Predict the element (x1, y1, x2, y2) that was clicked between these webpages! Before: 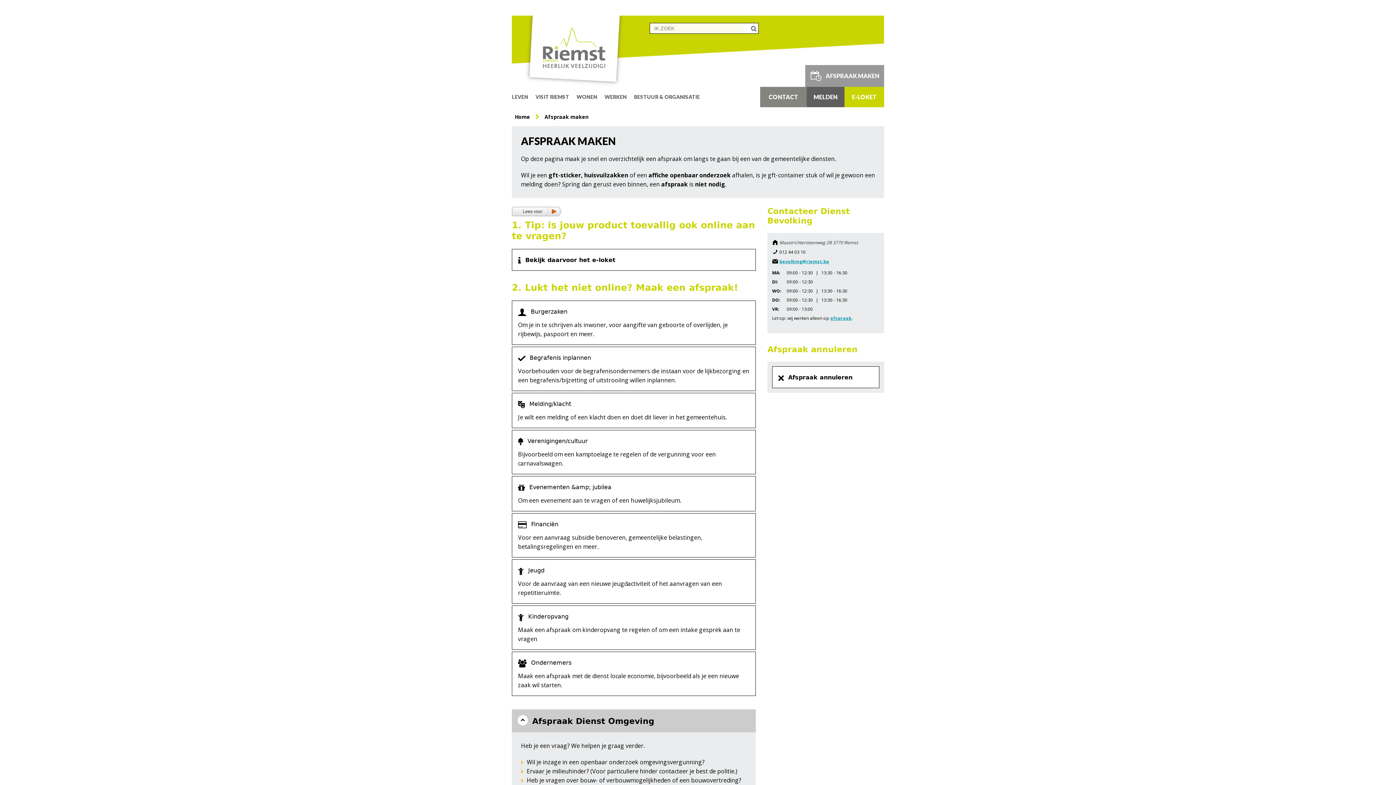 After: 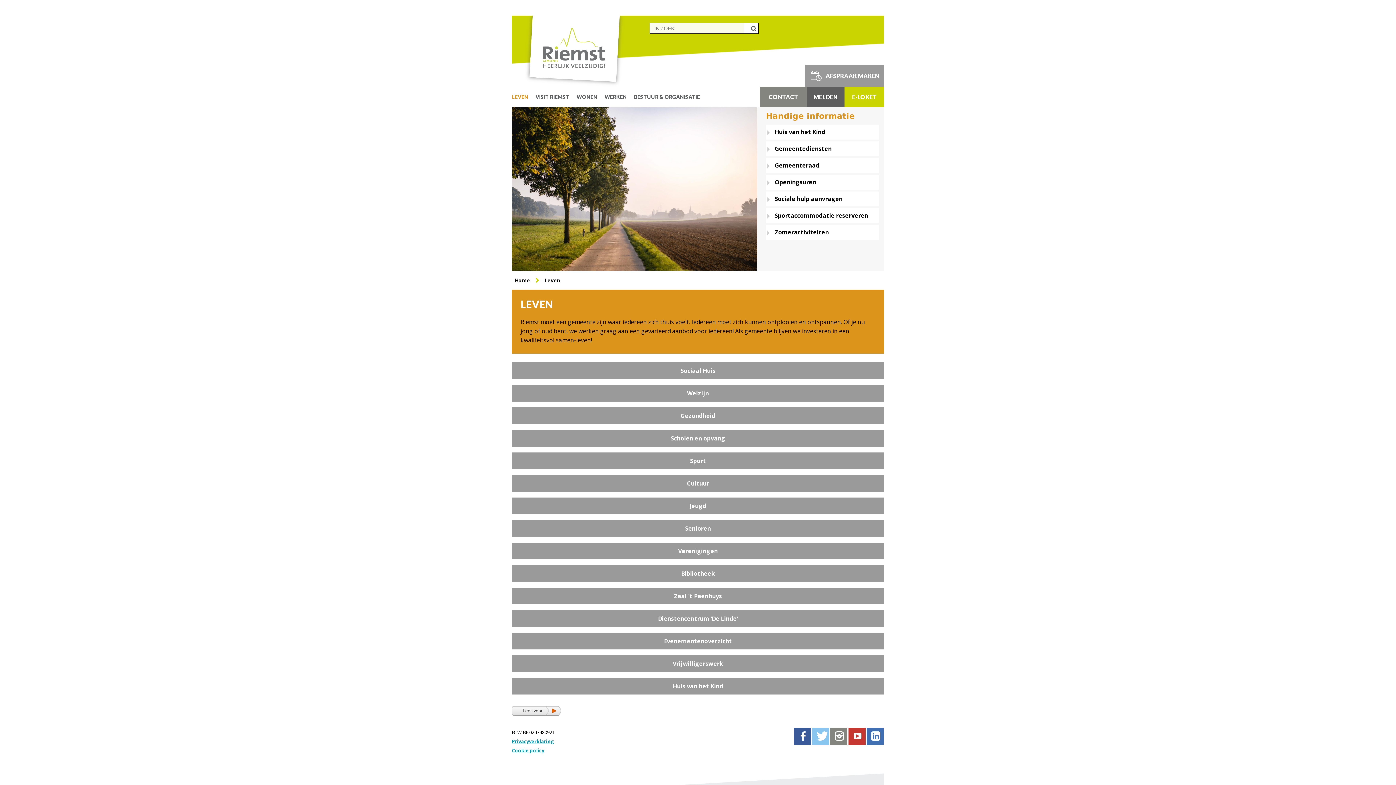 Action: bbox: (512, 86, 535, 107) label: LEVEN